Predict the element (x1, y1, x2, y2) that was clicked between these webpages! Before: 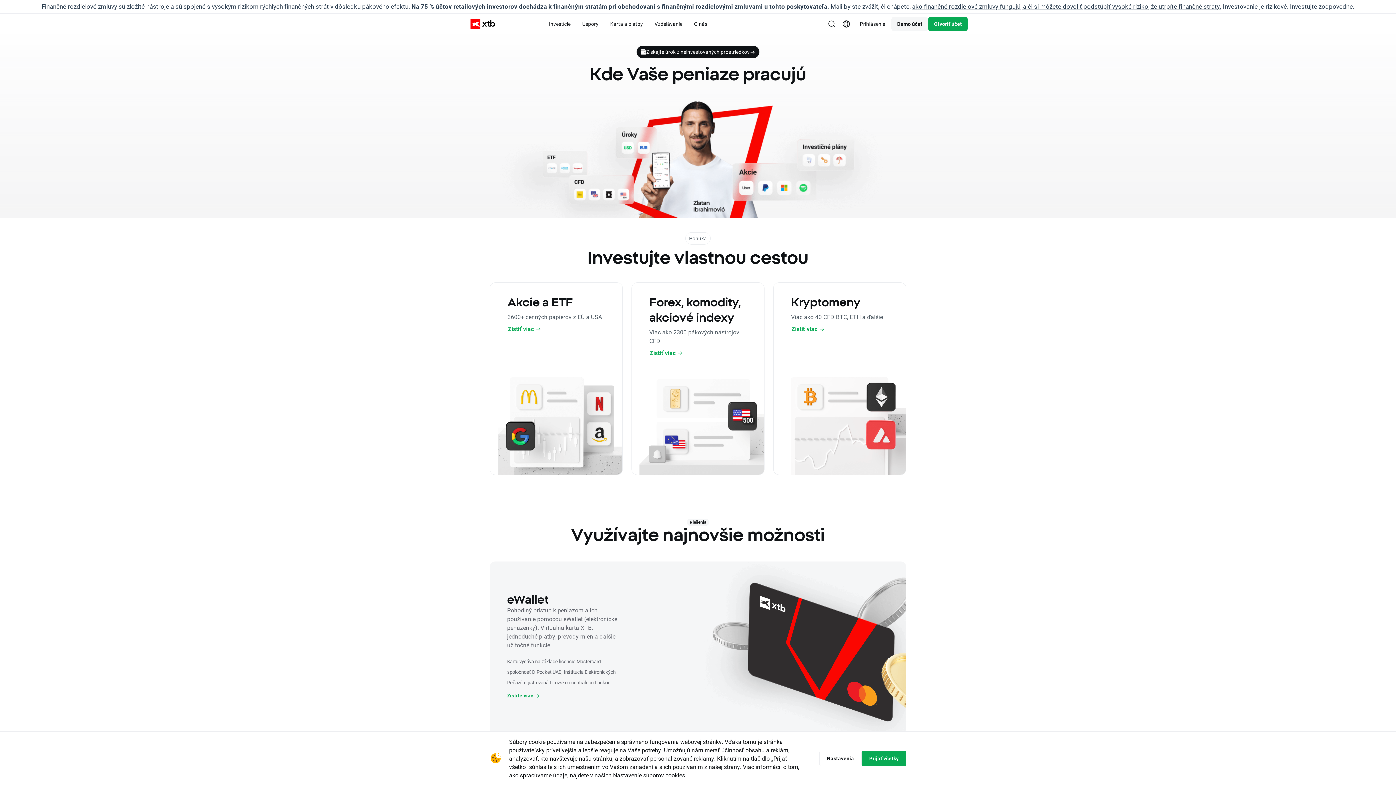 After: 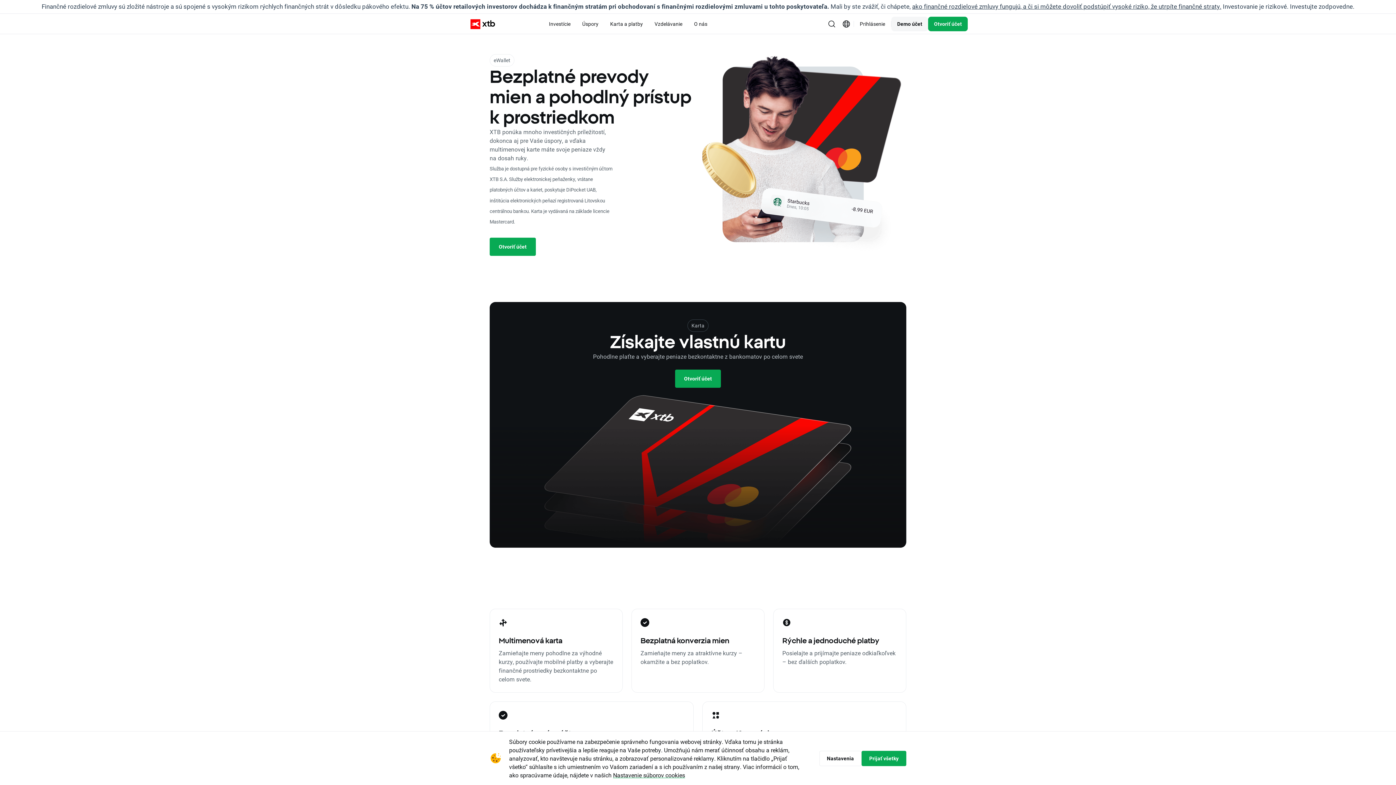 Action: label: Zistite viac  bbox: (507, 687, 540, 704)